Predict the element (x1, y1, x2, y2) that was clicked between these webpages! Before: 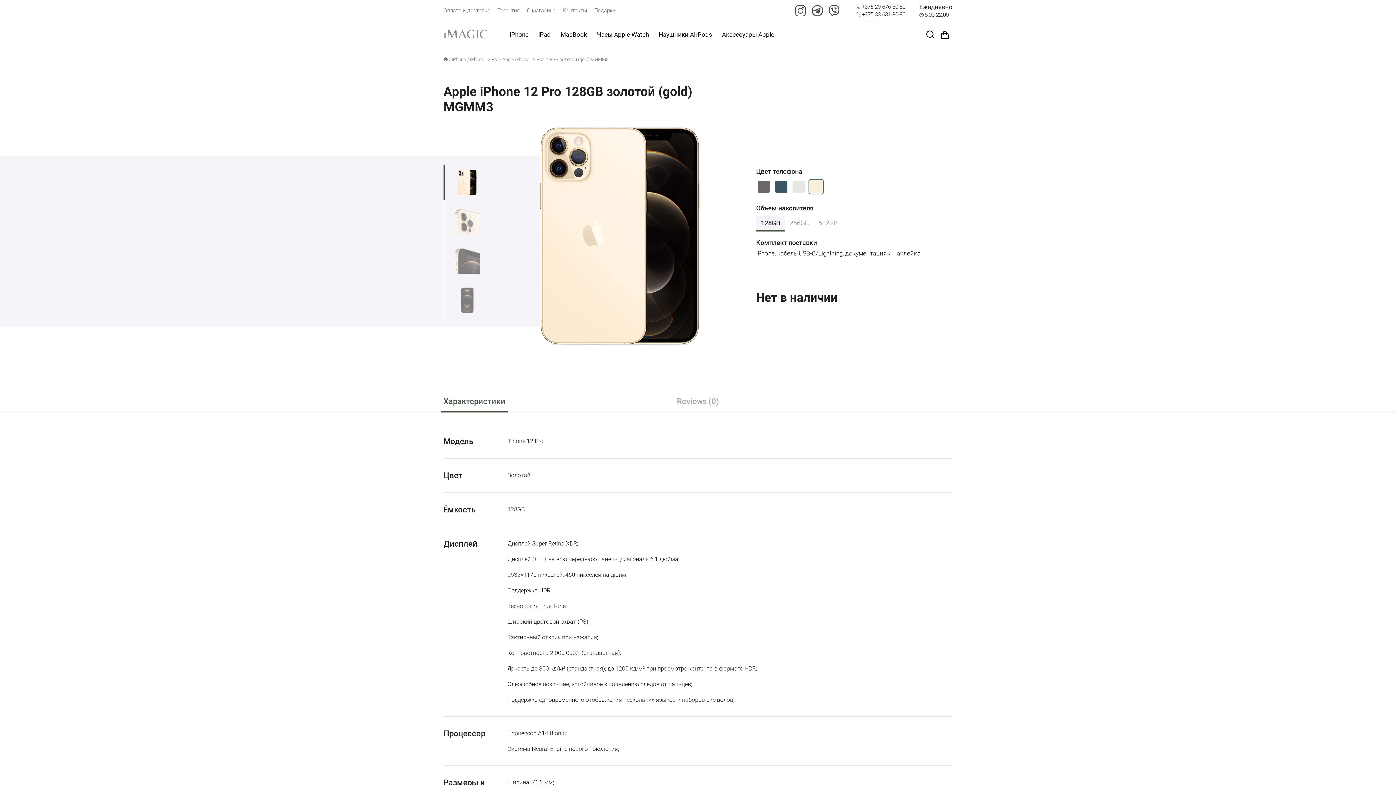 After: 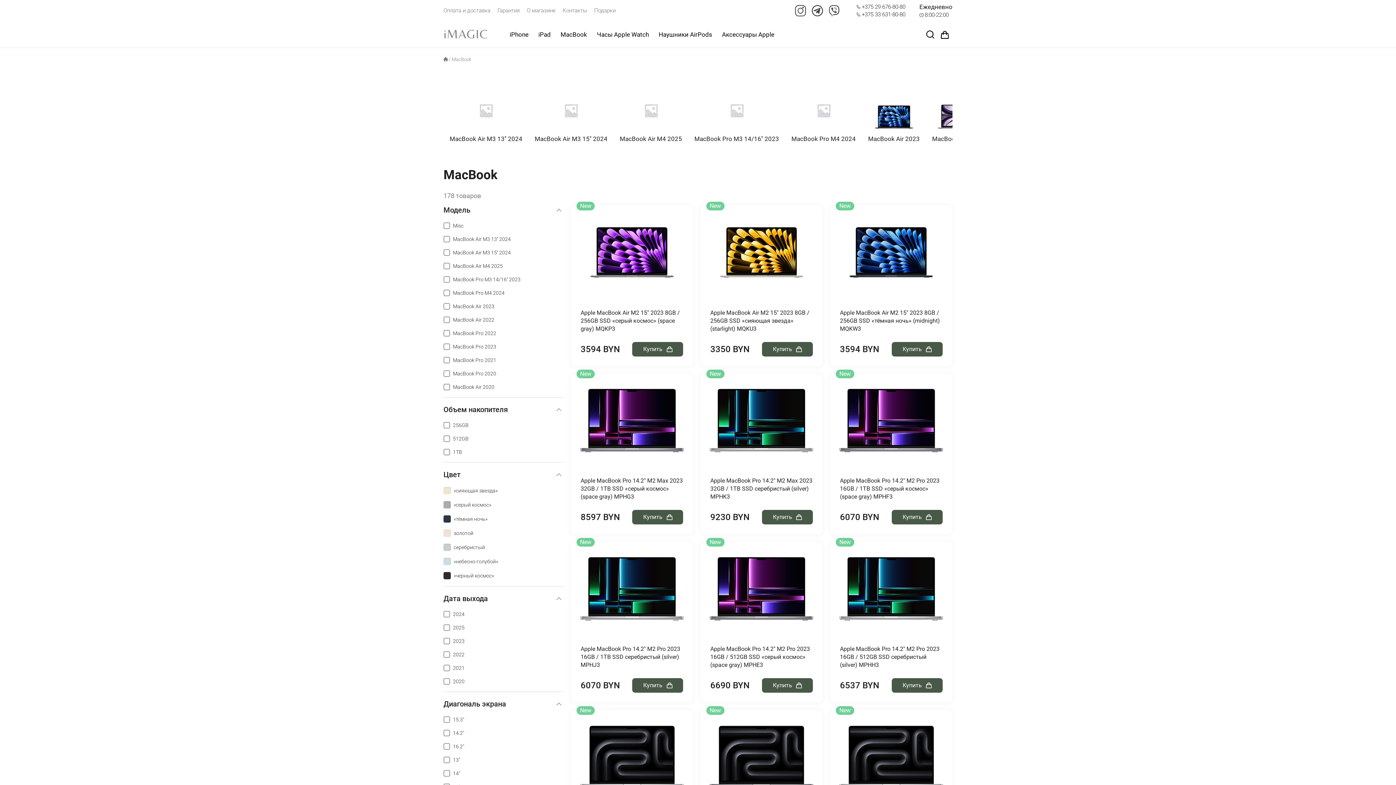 Action: bbox: (560, 22, 587, 46) label: MacBook